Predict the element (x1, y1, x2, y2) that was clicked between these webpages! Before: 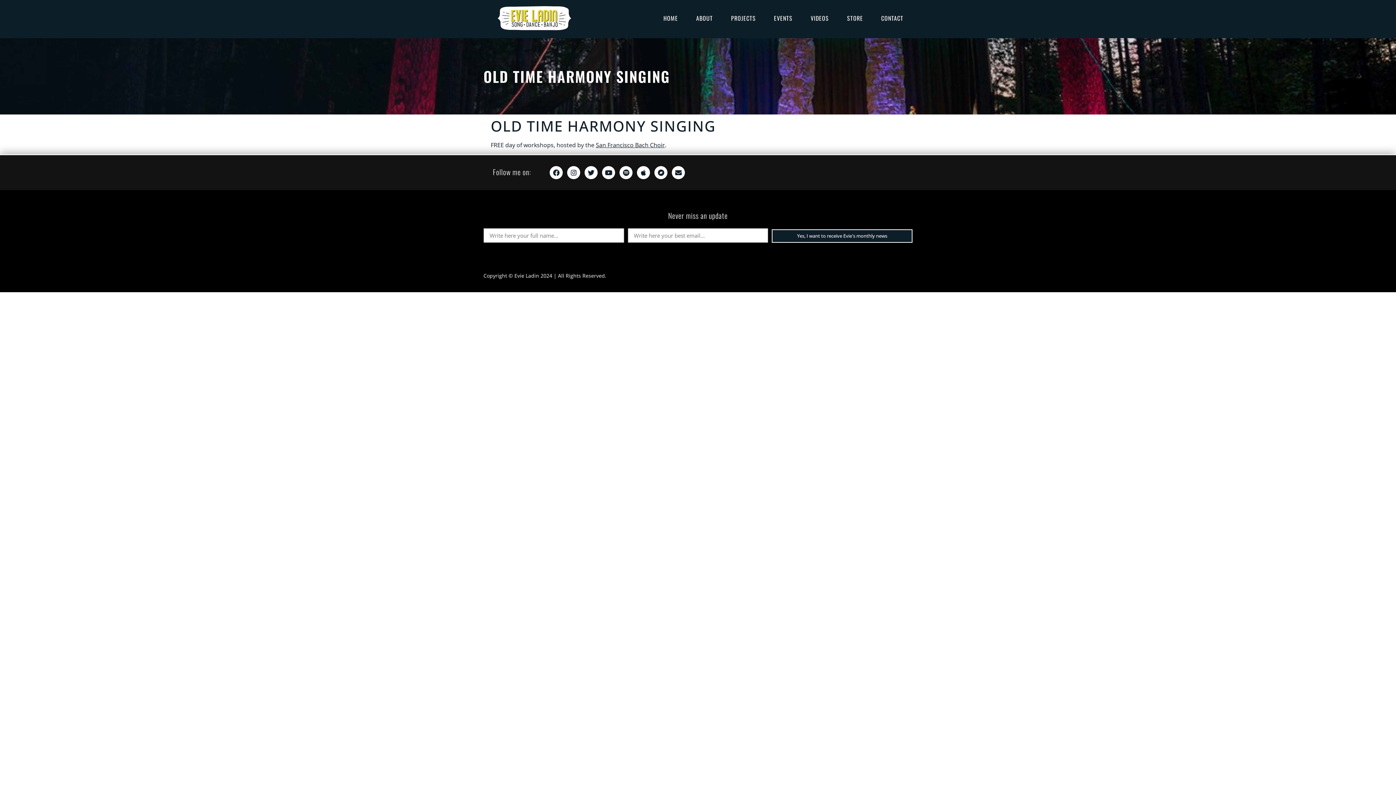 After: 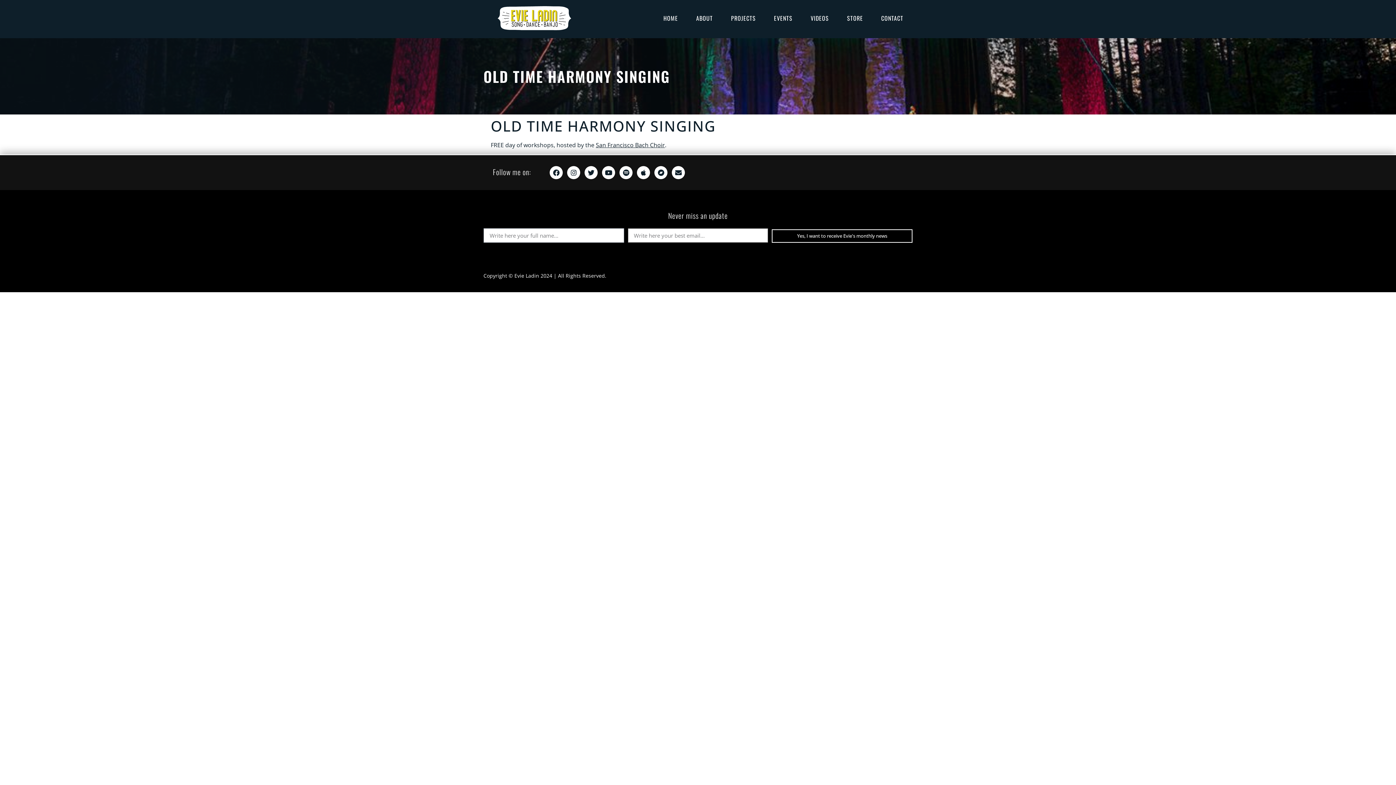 Action: label: Yes, I want to receive Evie's monthly news bbox: (772, 229, 912, 243)